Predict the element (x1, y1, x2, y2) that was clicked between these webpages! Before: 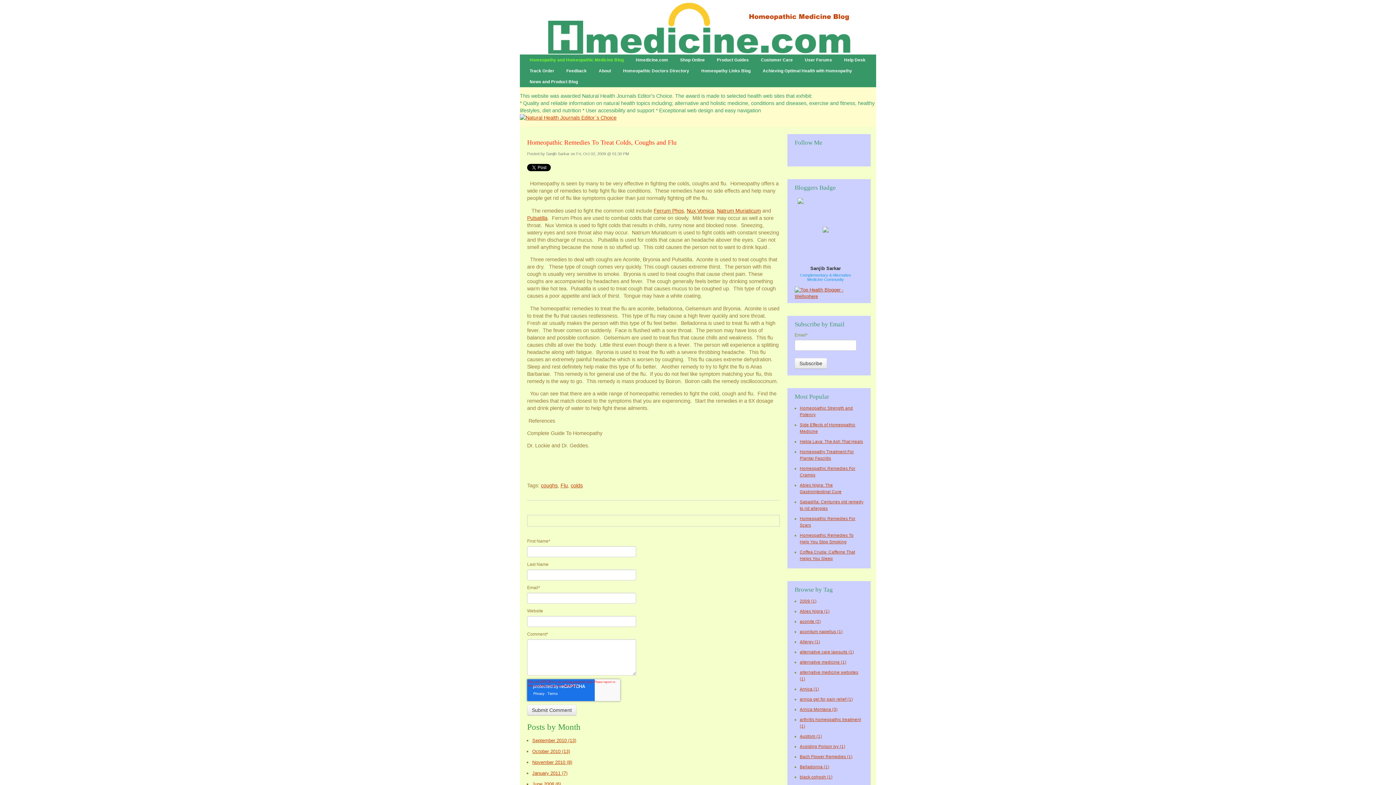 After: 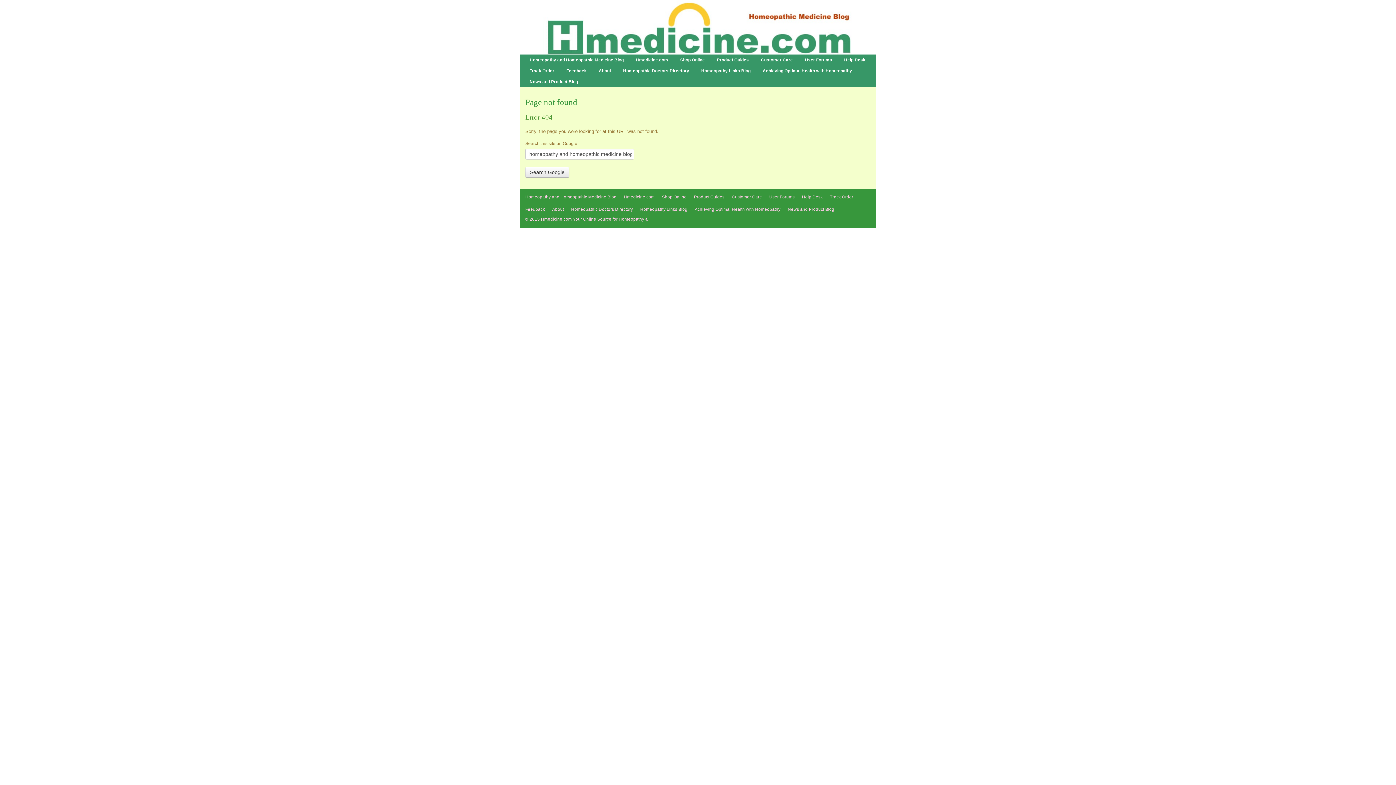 Action: bbox: (532, 759, 572, 765) label: November 2010 (8)